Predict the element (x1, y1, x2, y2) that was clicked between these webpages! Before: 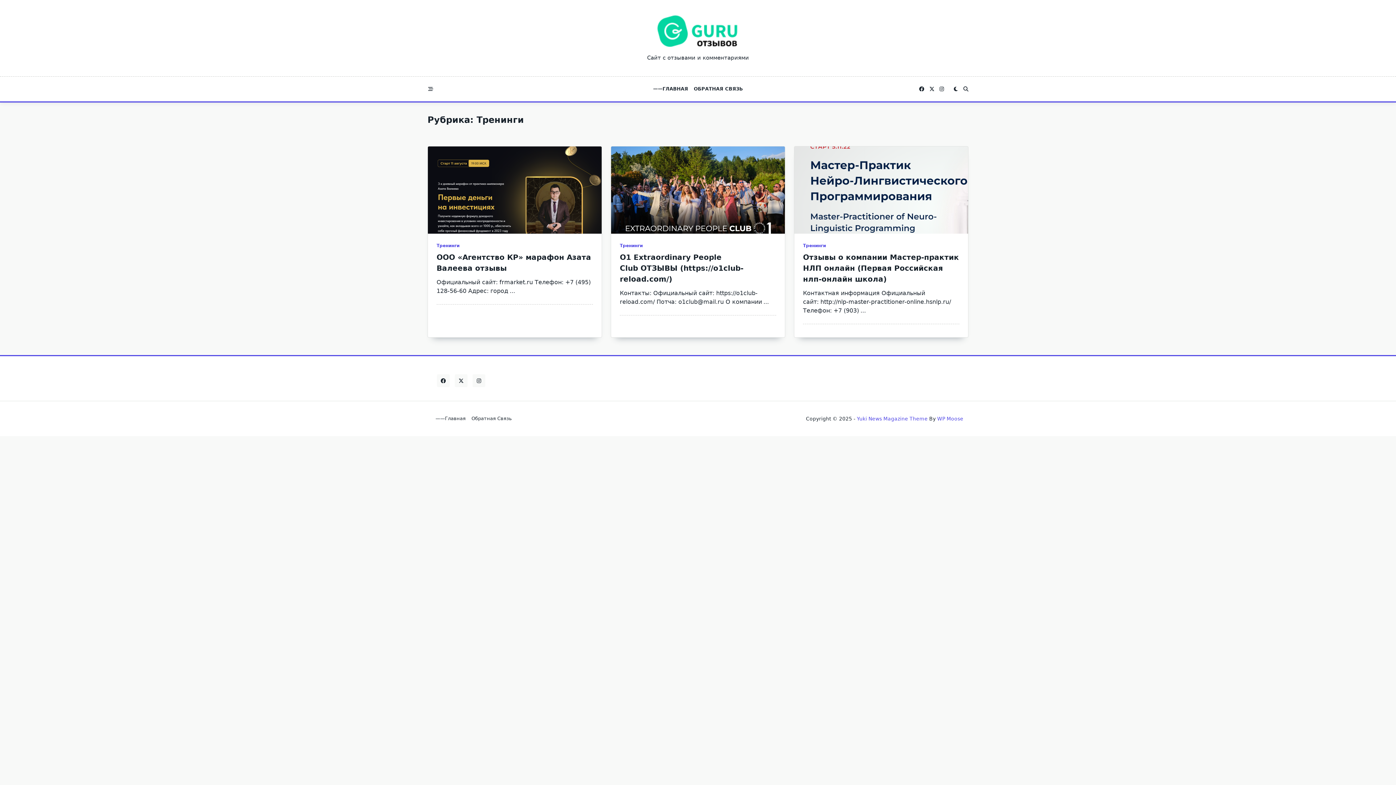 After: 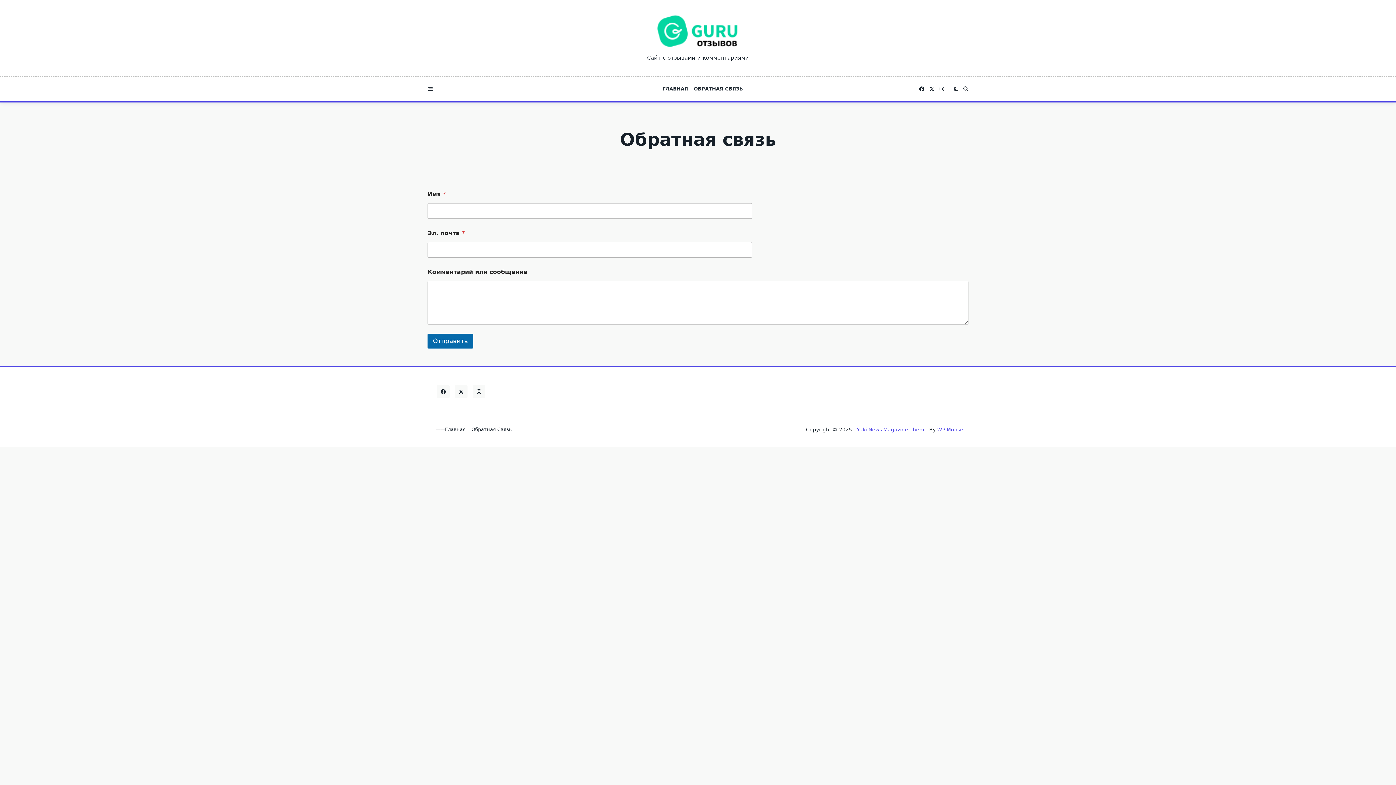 Action: bbox: (468, 417, 514, 420) label: Обратная Связь